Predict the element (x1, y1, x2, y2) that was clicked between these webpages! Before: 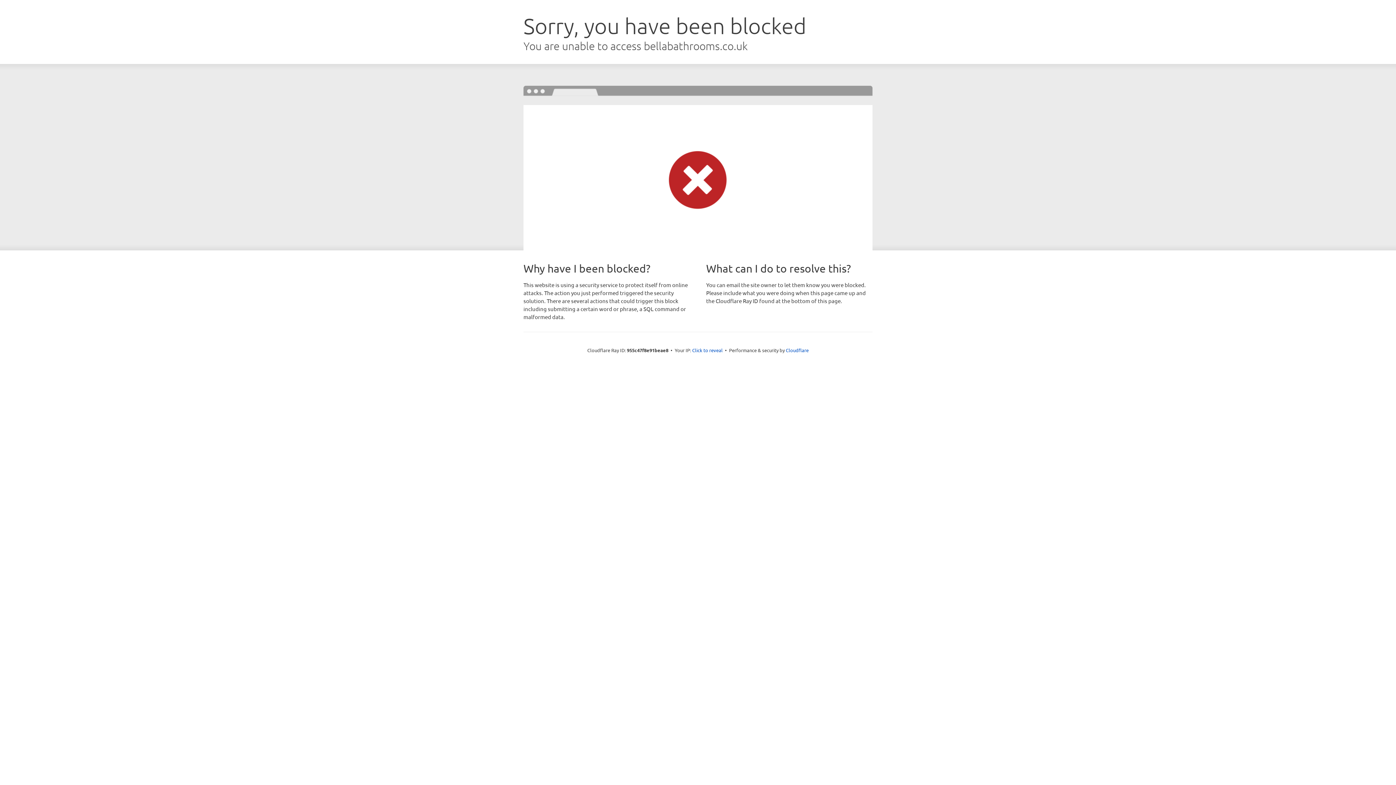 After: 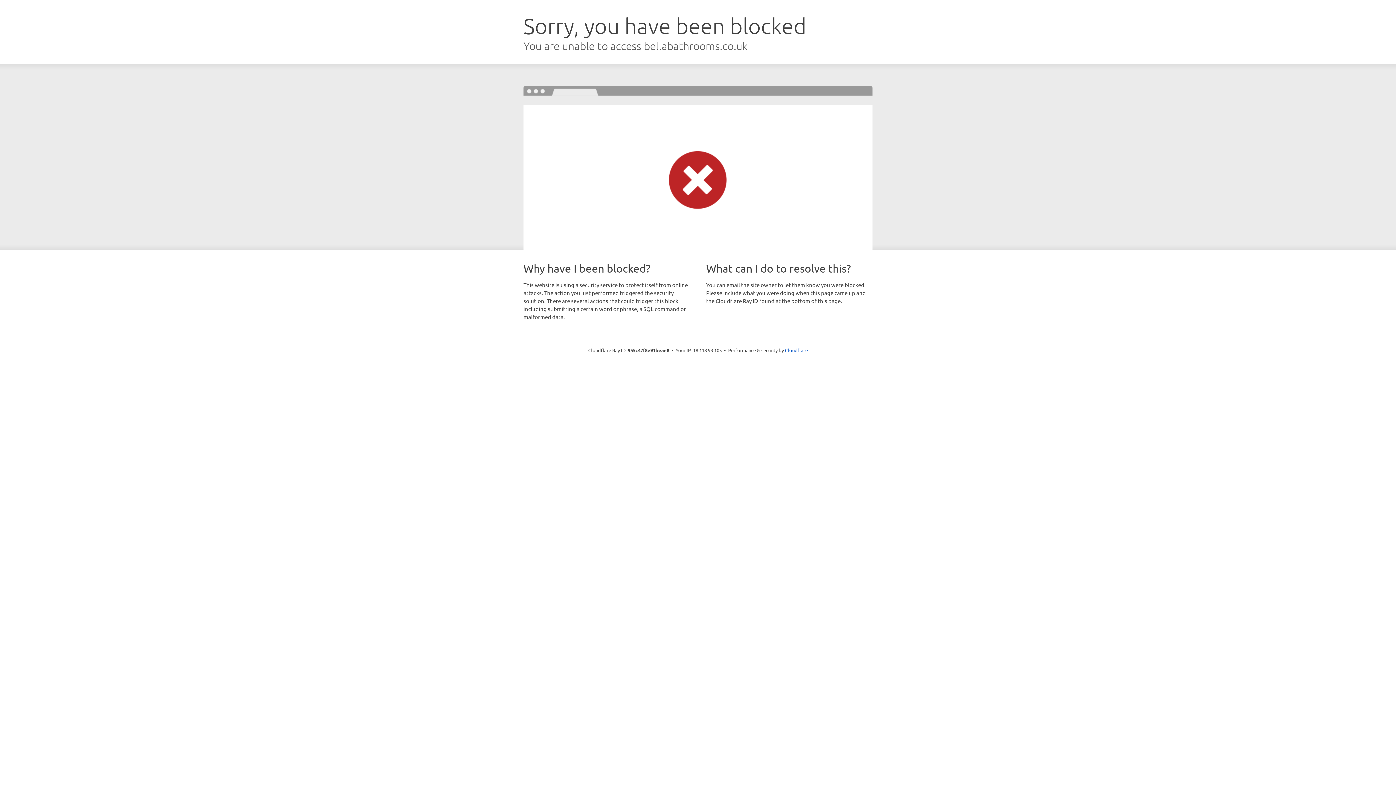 Action: bbox: (692, 346, 722, 353) label: Click to reveal